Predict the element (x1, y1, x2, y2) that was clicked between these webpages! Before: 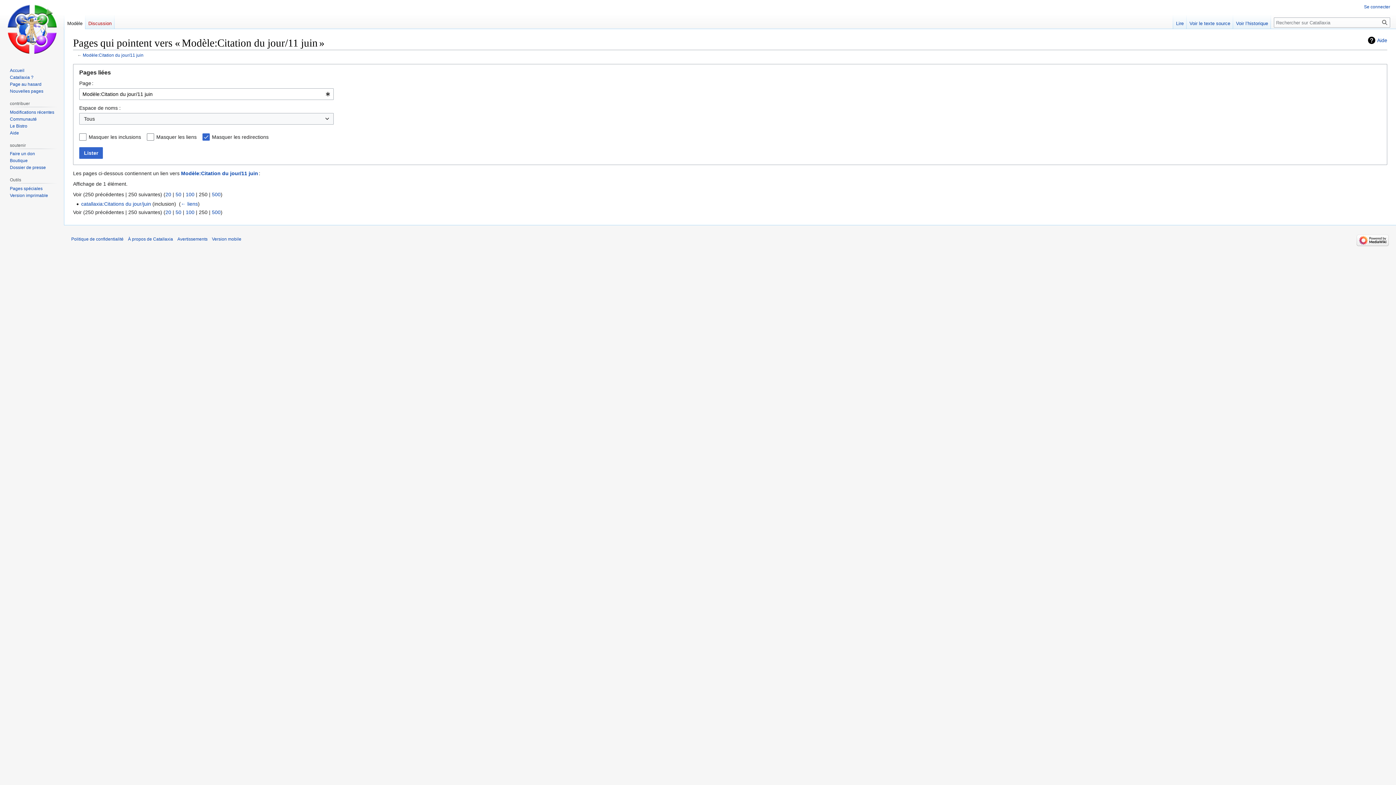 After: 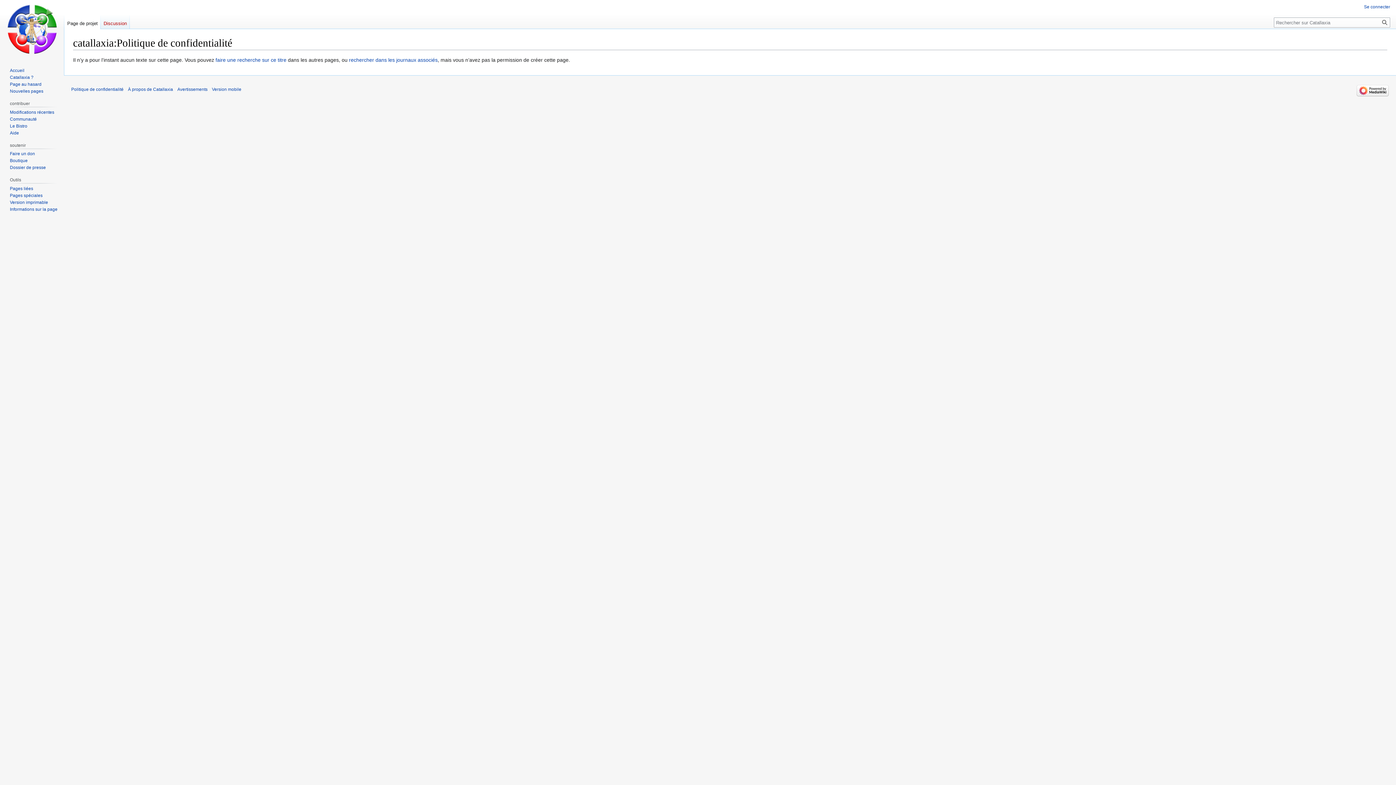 Action: bbox: (71, 236, 123, 241) label: Politique de confidentialité